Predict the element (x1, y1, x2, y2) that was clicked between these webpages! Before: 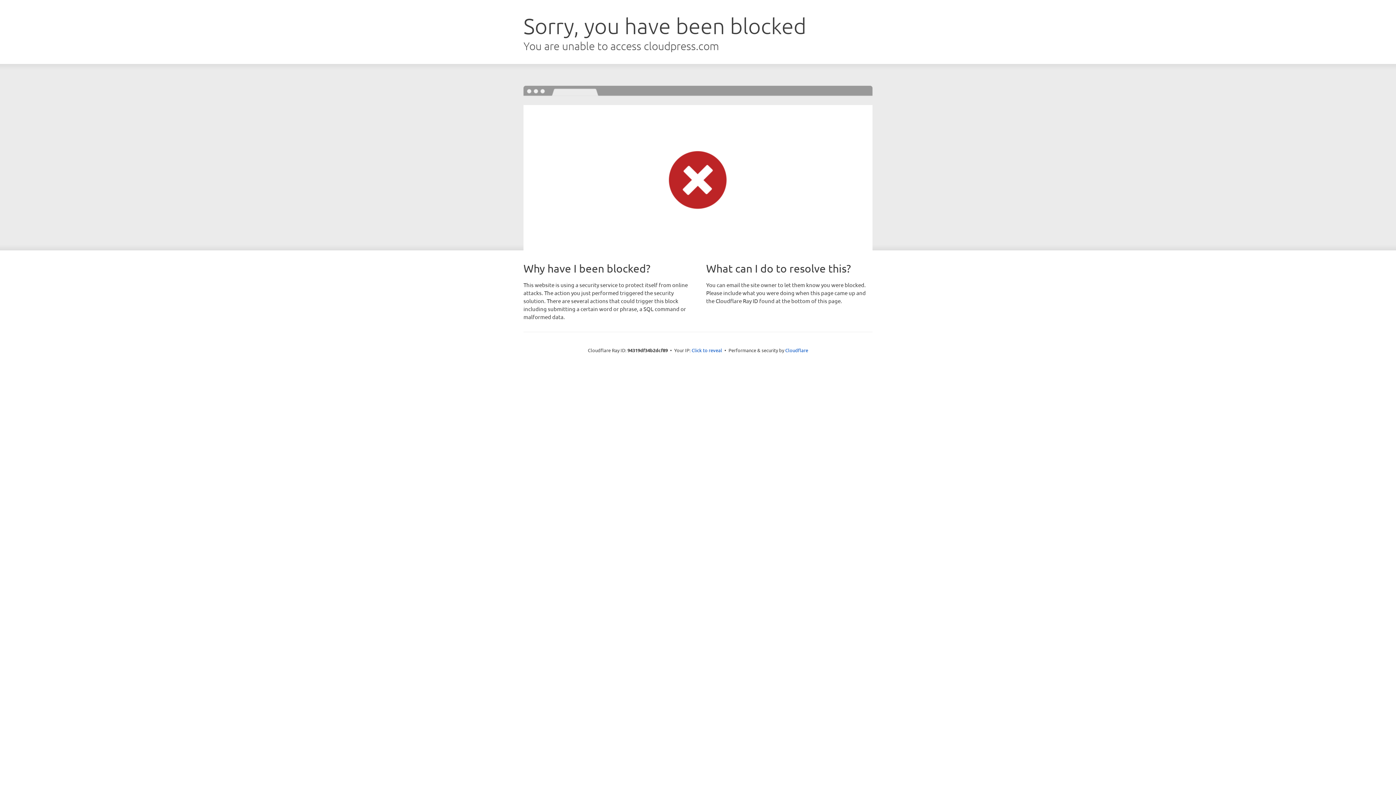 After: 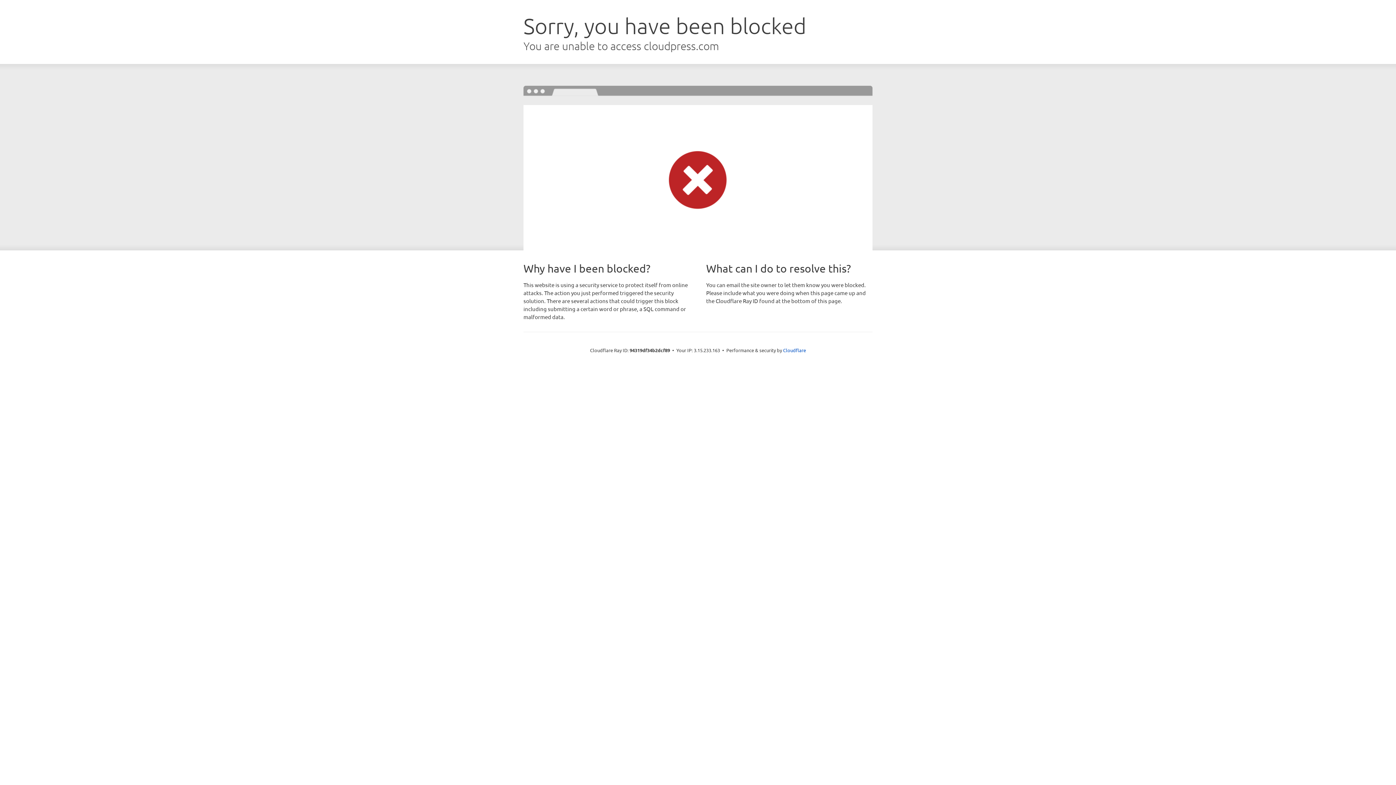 Action: label: Click to reveal bbox: (691, 346, 722, 353)